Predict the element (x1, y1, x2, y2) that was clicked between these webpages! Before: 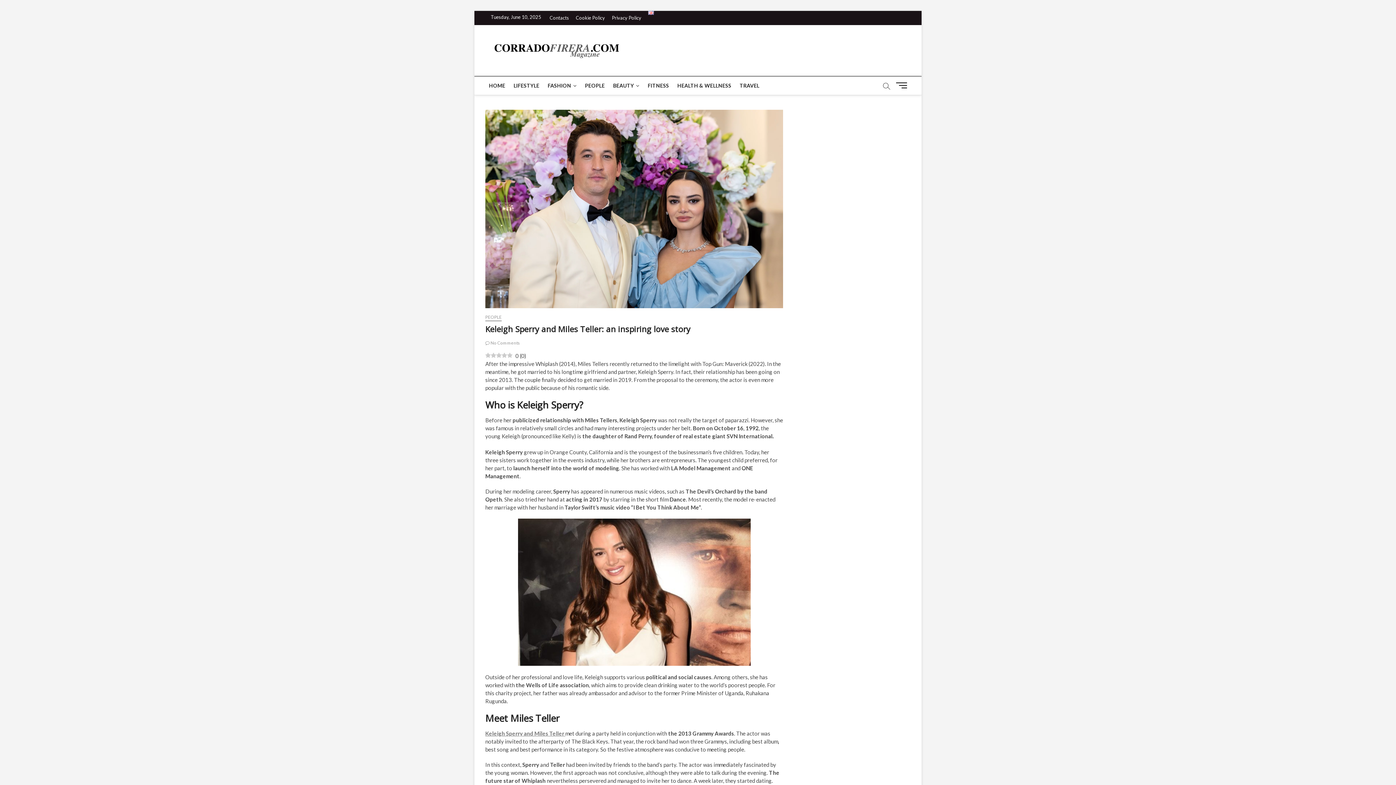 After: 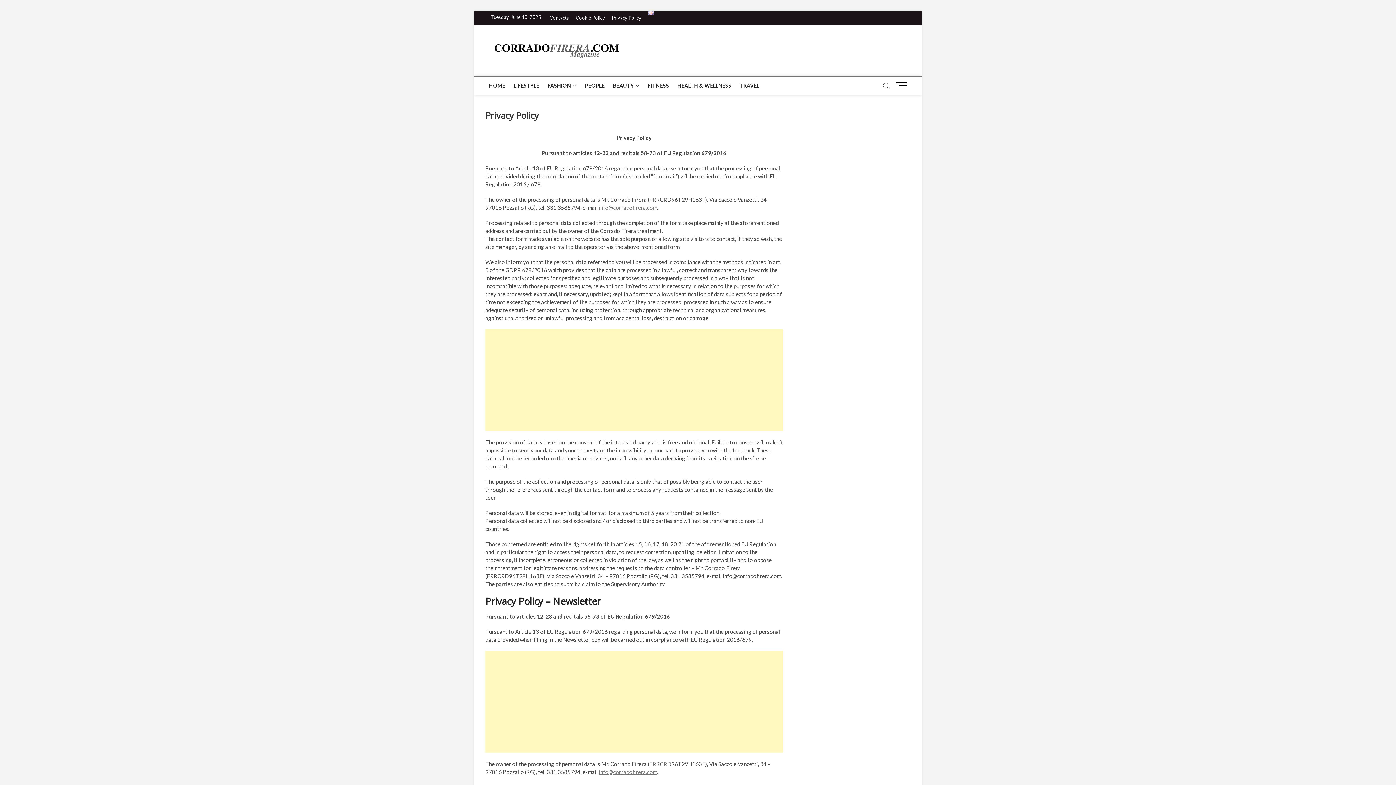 Action: bbox: (609, 10, 644, 25) label: Privacy Policy